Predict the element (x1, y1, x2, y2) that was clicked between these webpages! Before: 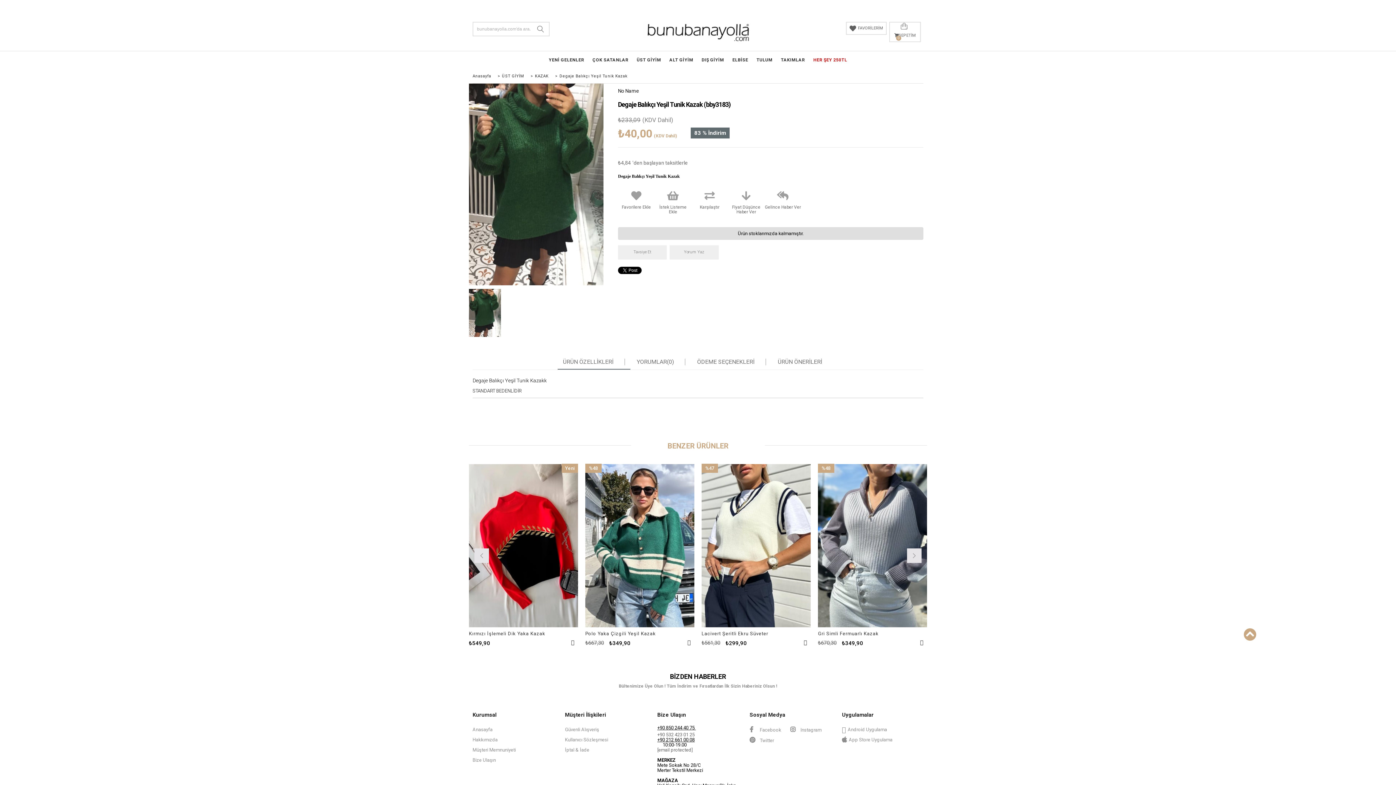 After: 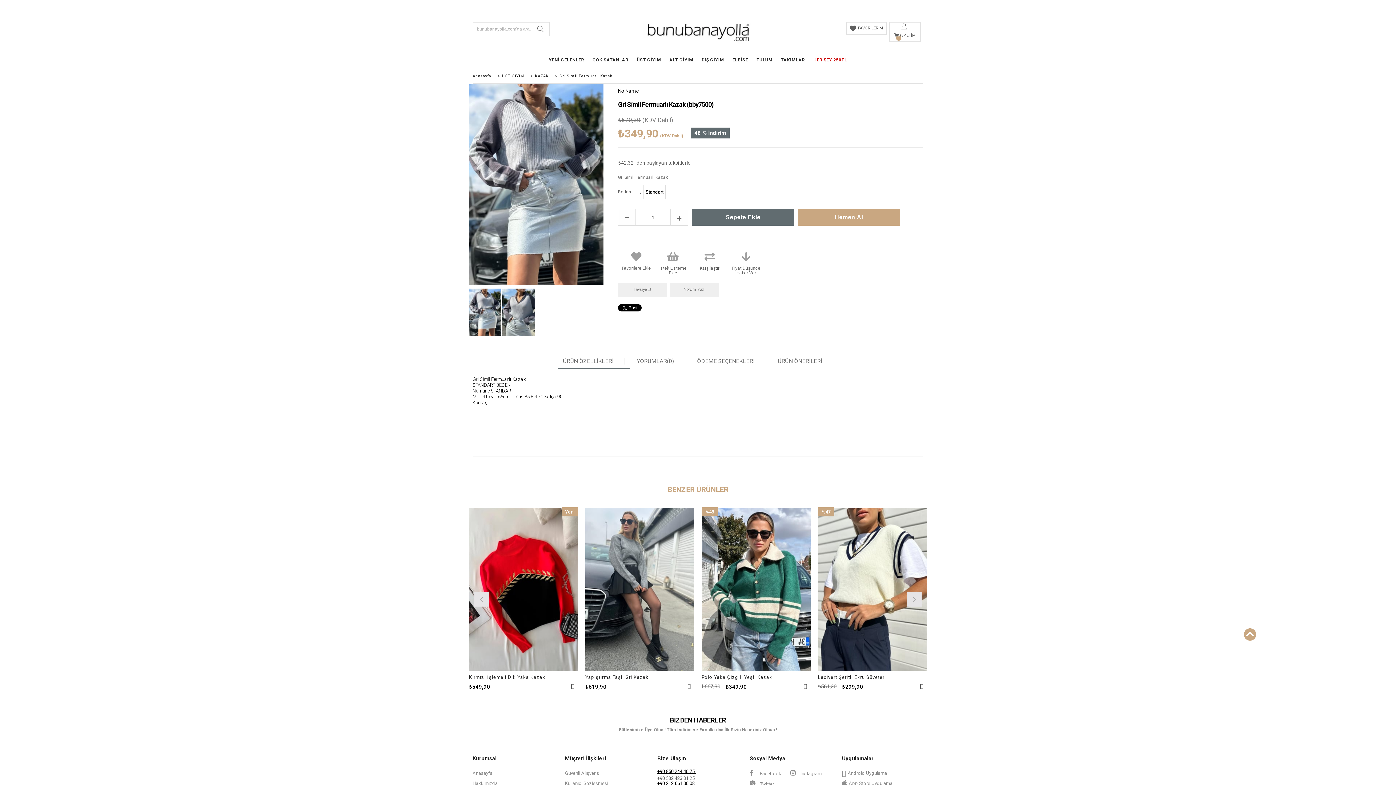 Action: bbox: (818, 464, 927, 627)